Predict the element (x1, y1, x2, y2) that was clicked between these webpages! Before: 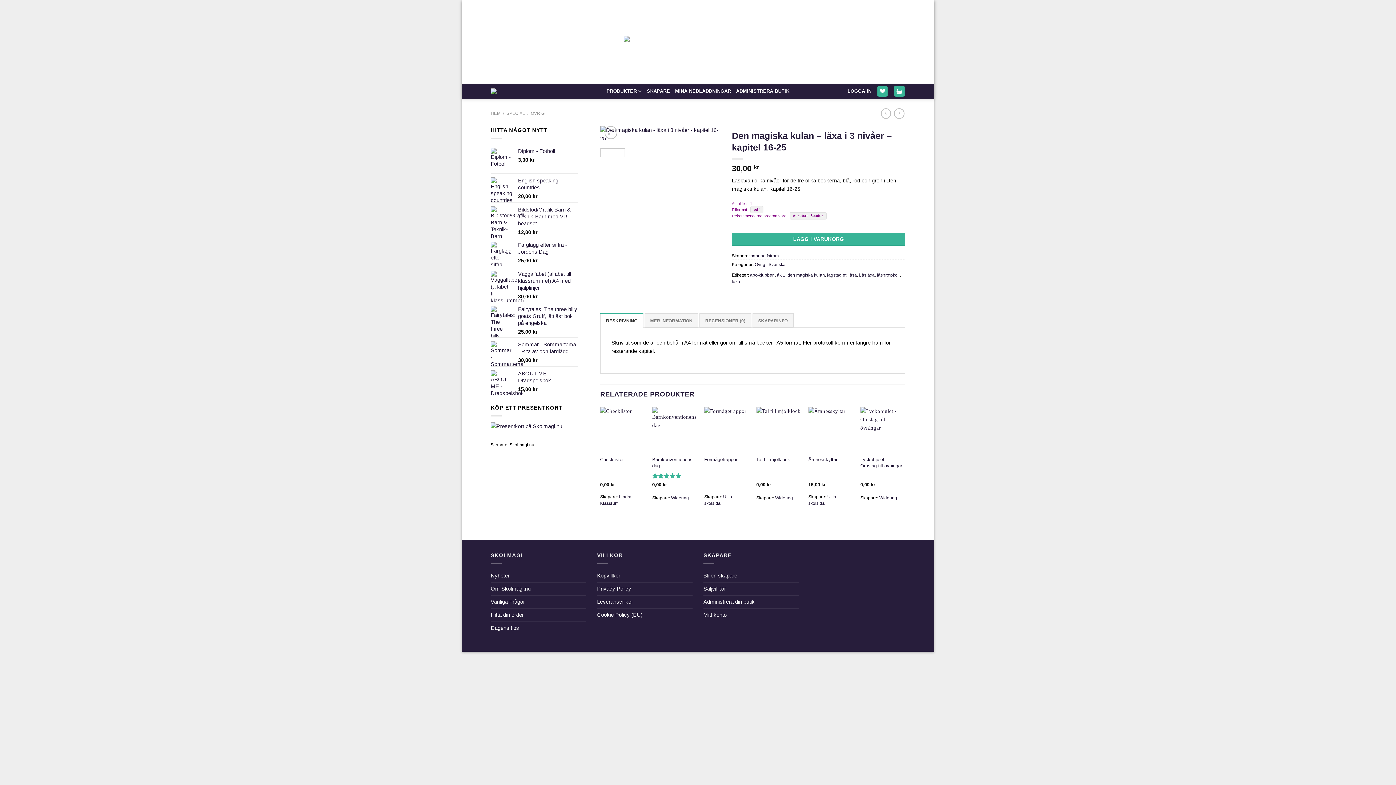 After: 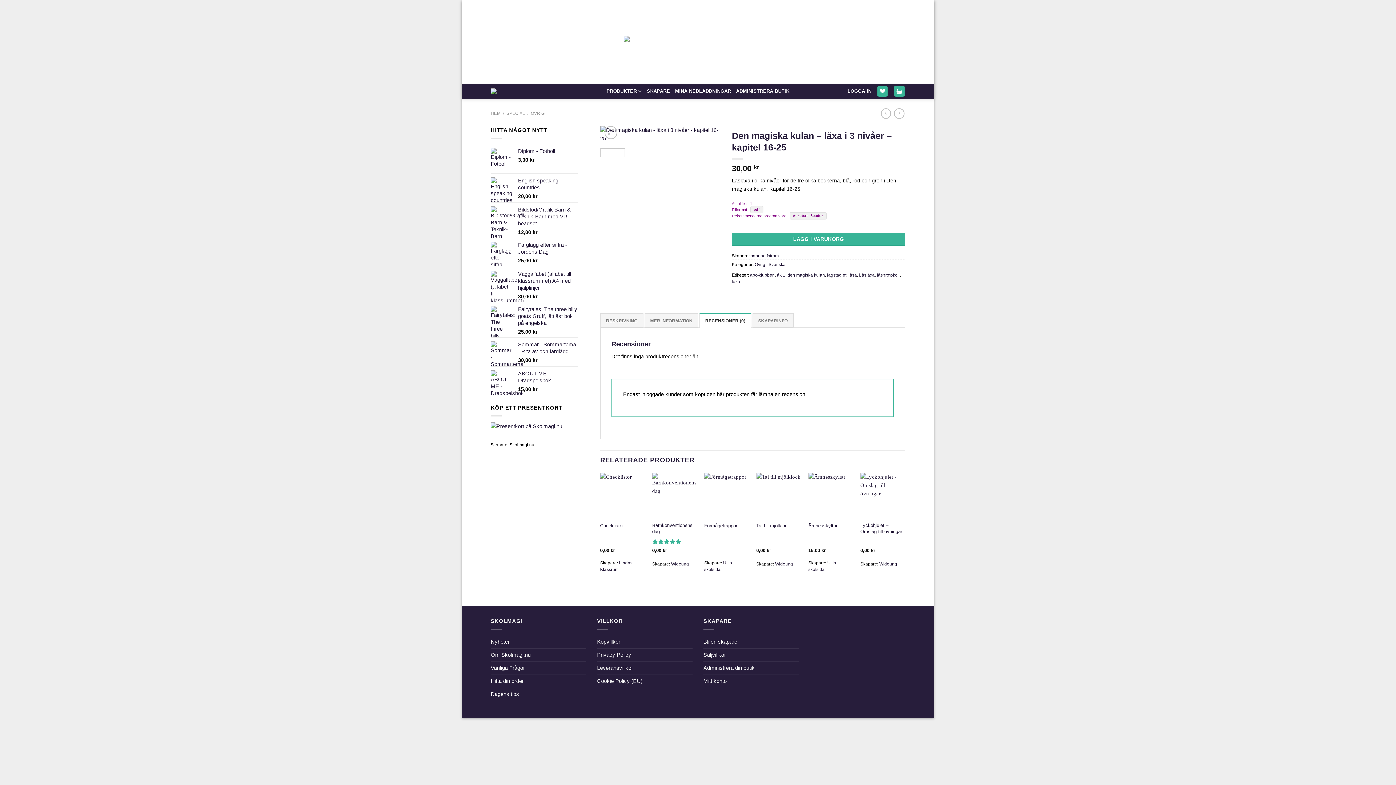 Action: bbox: (699, 313, 751, 327) label: RECENSIONER (0)